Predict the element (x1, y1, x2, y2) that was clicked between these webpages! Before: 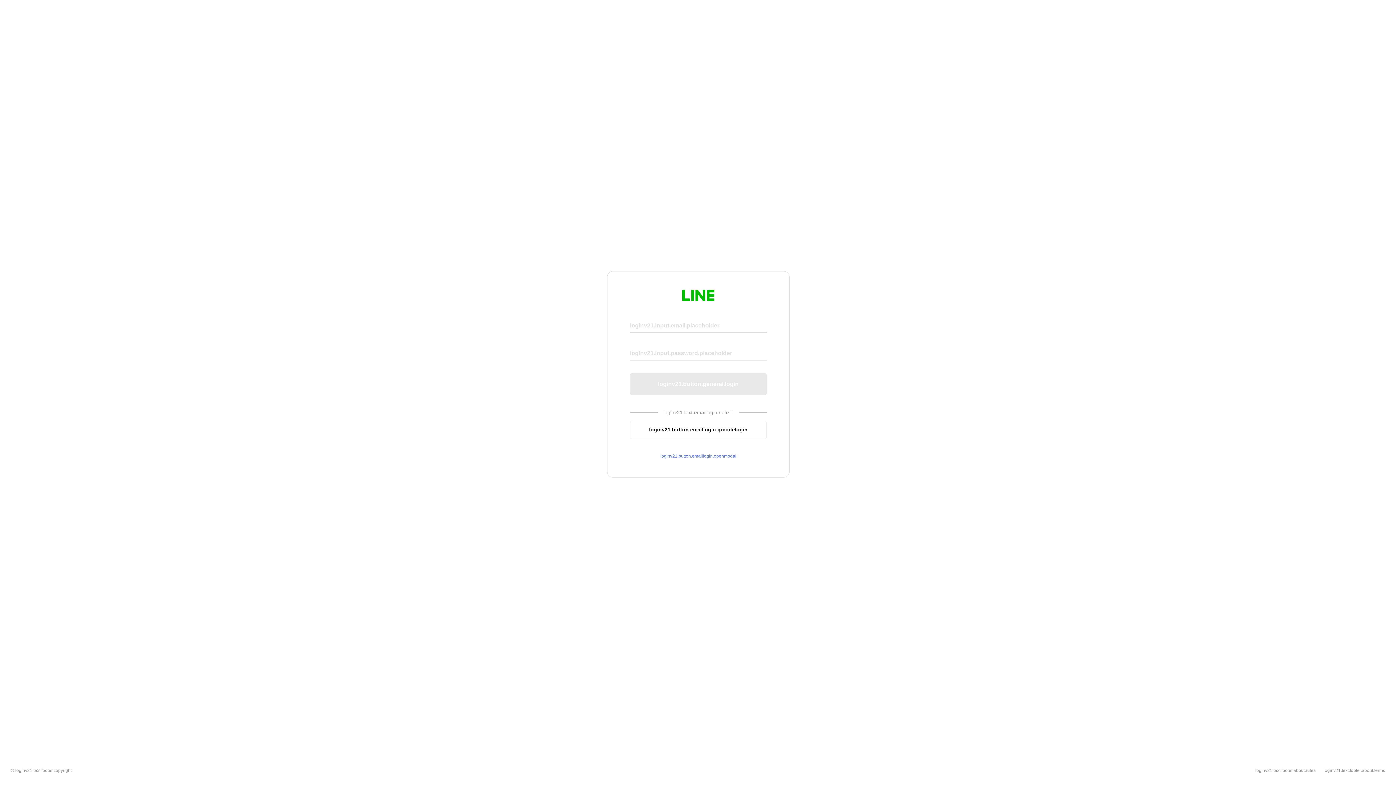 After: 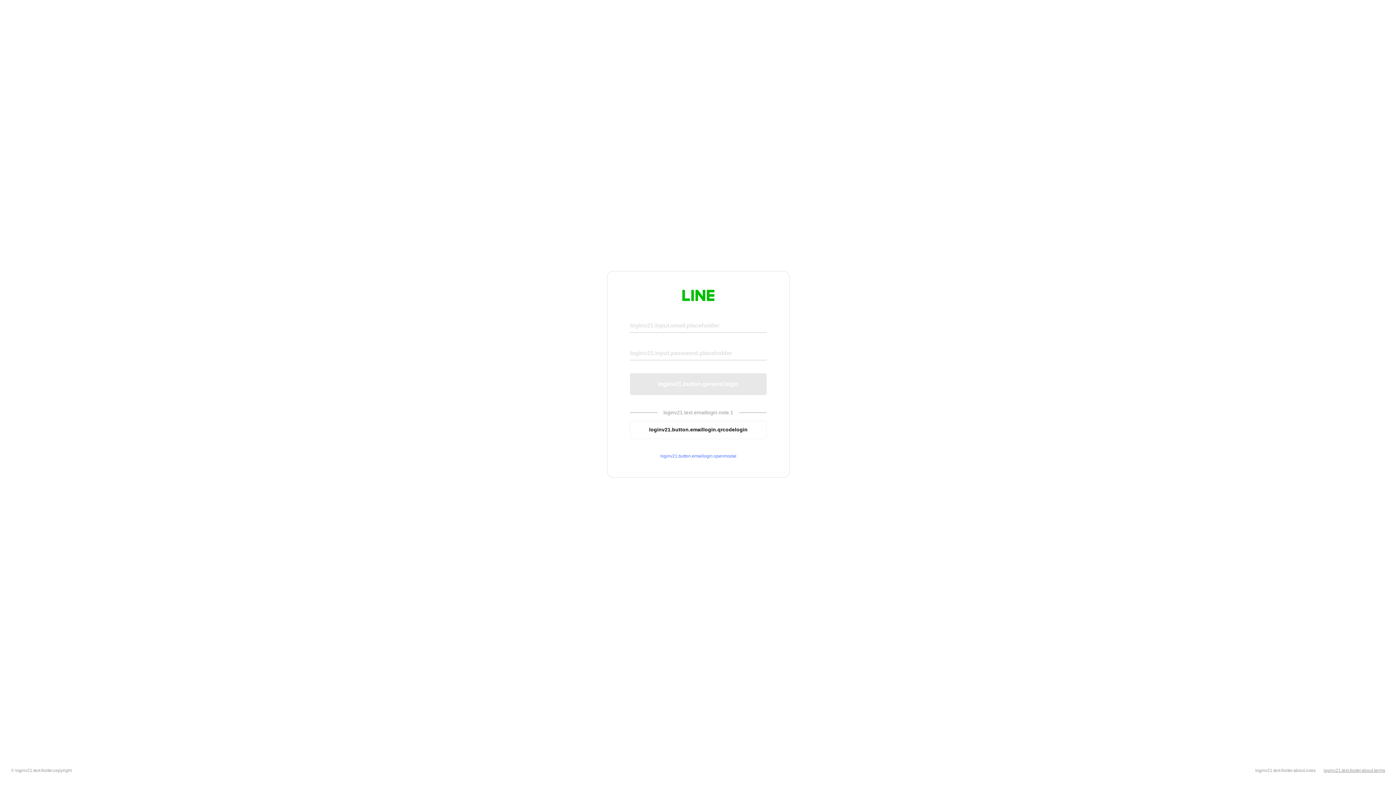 Action: bbox: (1324, 768, 1385, 773) label: loginv21.text.footer.about.terms